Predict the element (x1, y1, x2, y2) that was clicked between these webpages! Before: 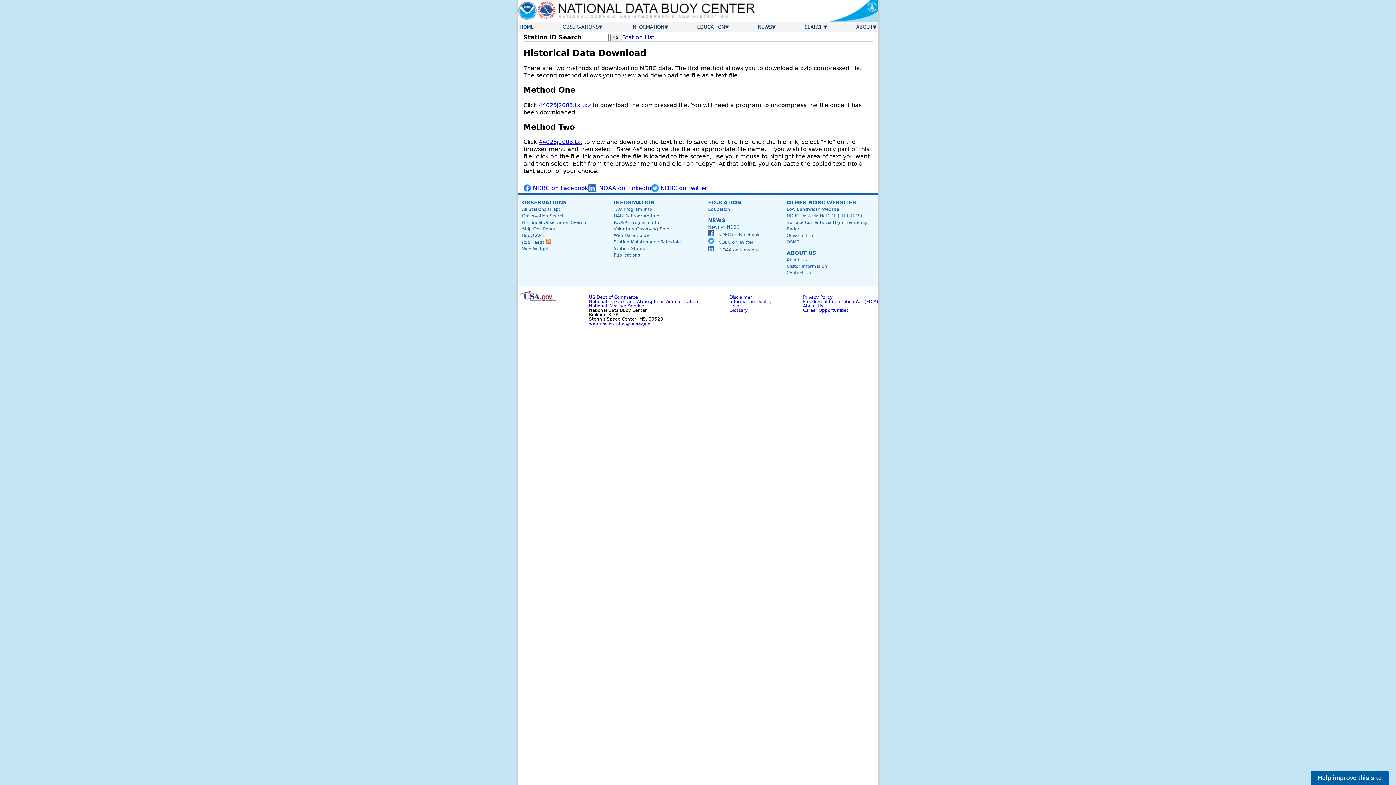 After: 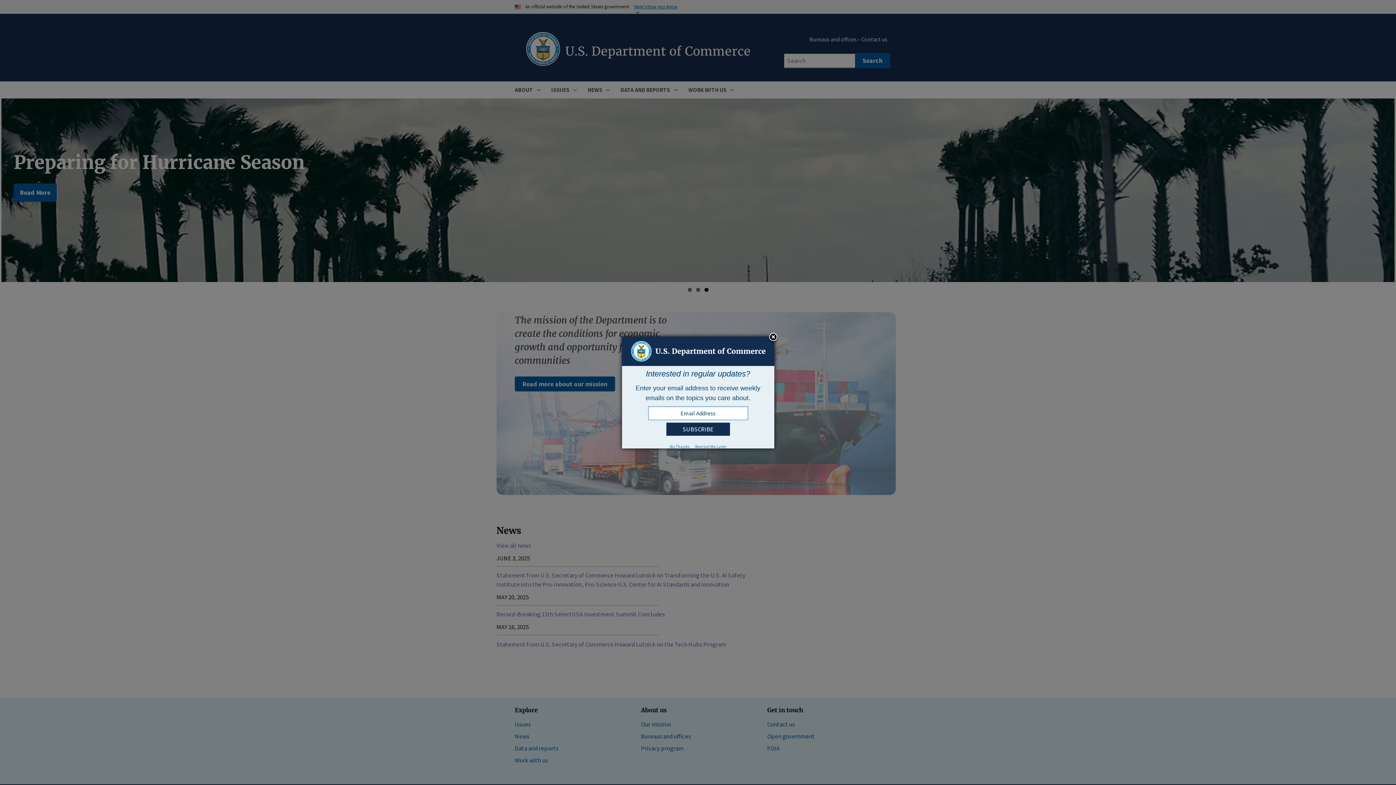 Action: label: US Dept of Commerce bbox: (589, 294, 637, 300)